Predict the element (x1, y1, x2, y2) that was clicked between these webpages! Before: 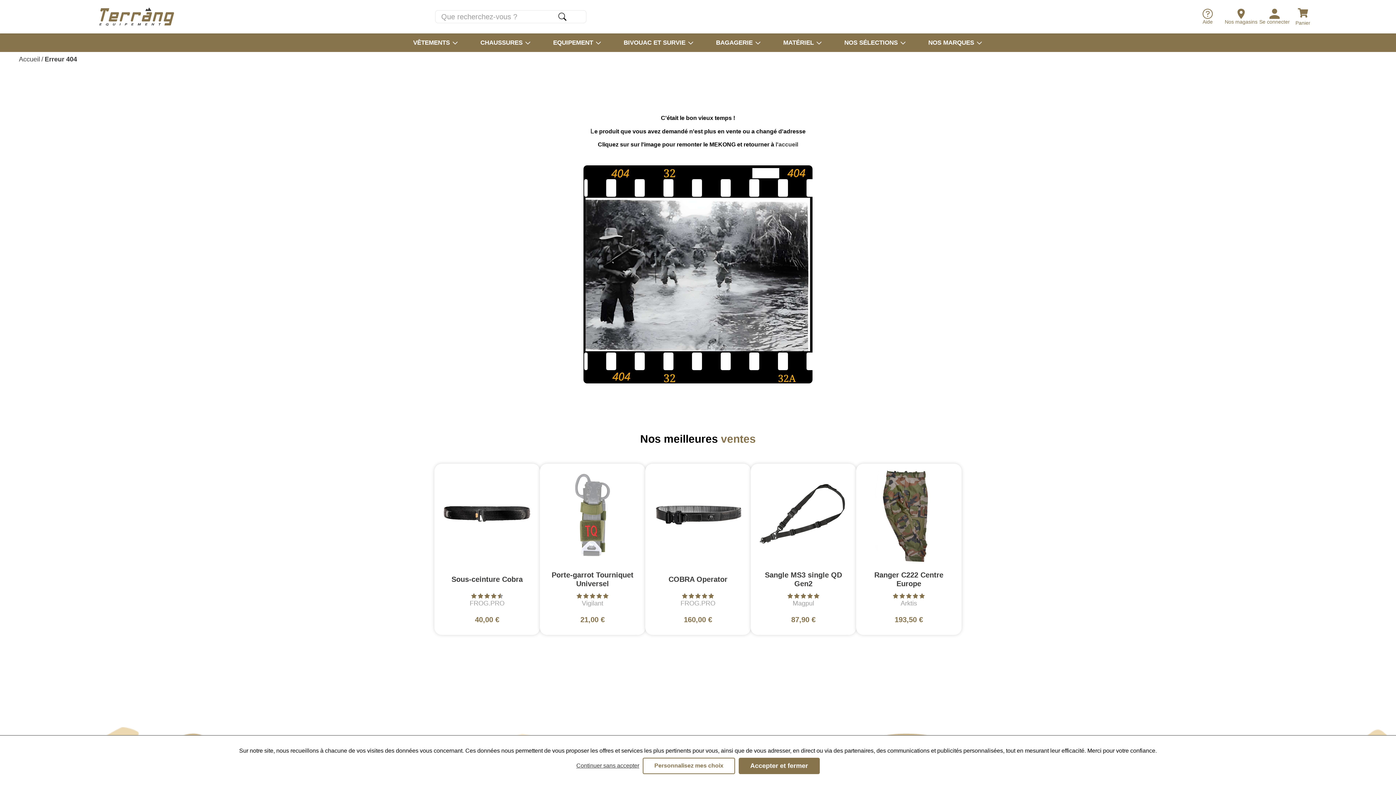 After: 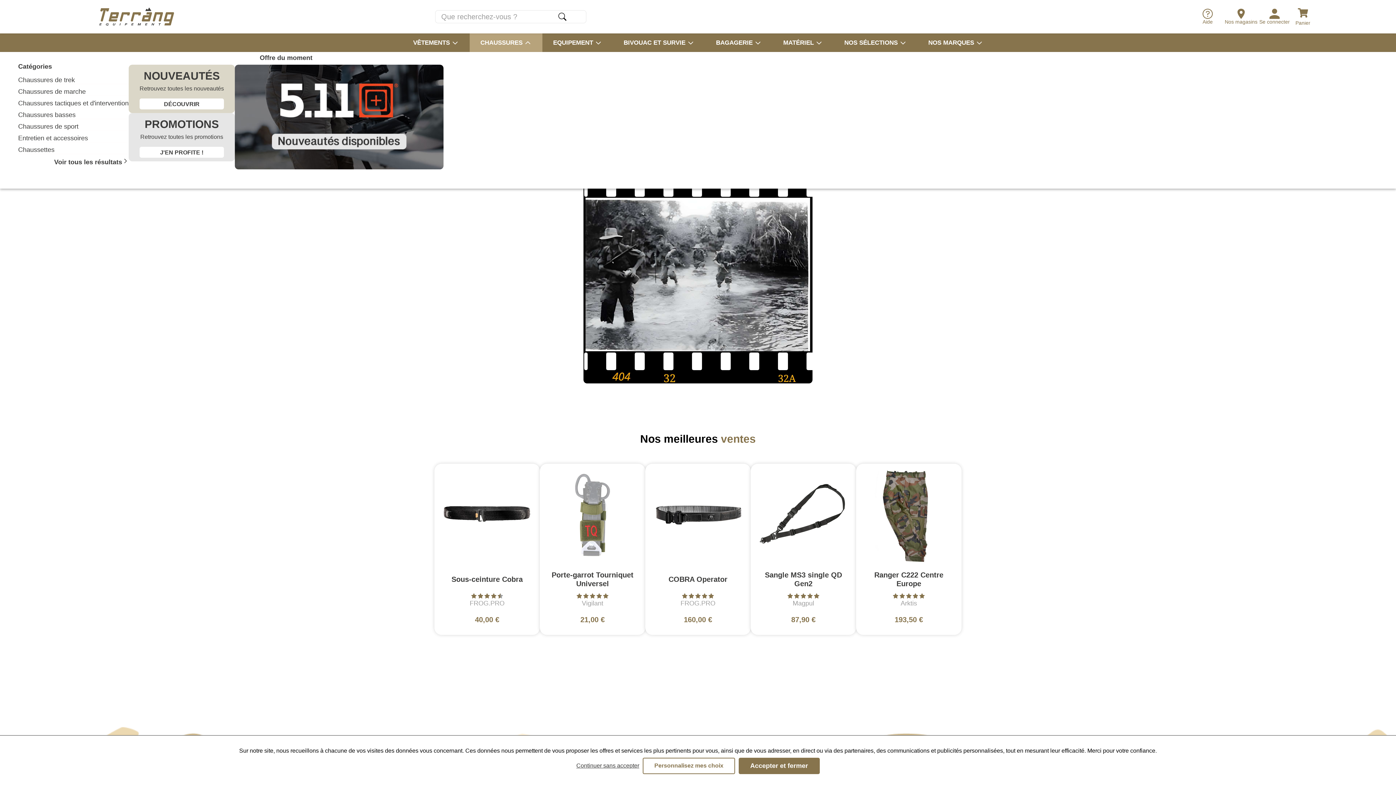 Action: label: CHAUSSURES bbox: (469, 33, 542, 52)